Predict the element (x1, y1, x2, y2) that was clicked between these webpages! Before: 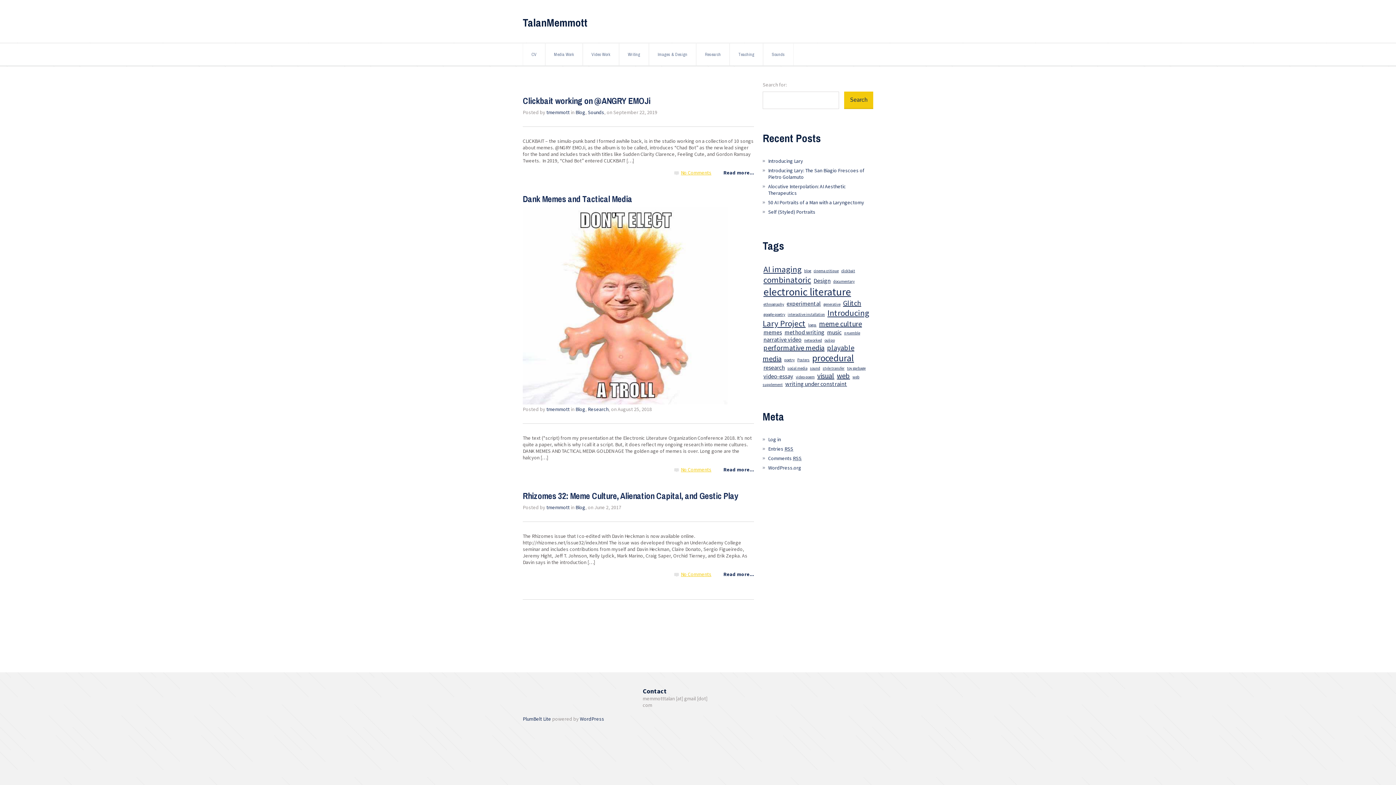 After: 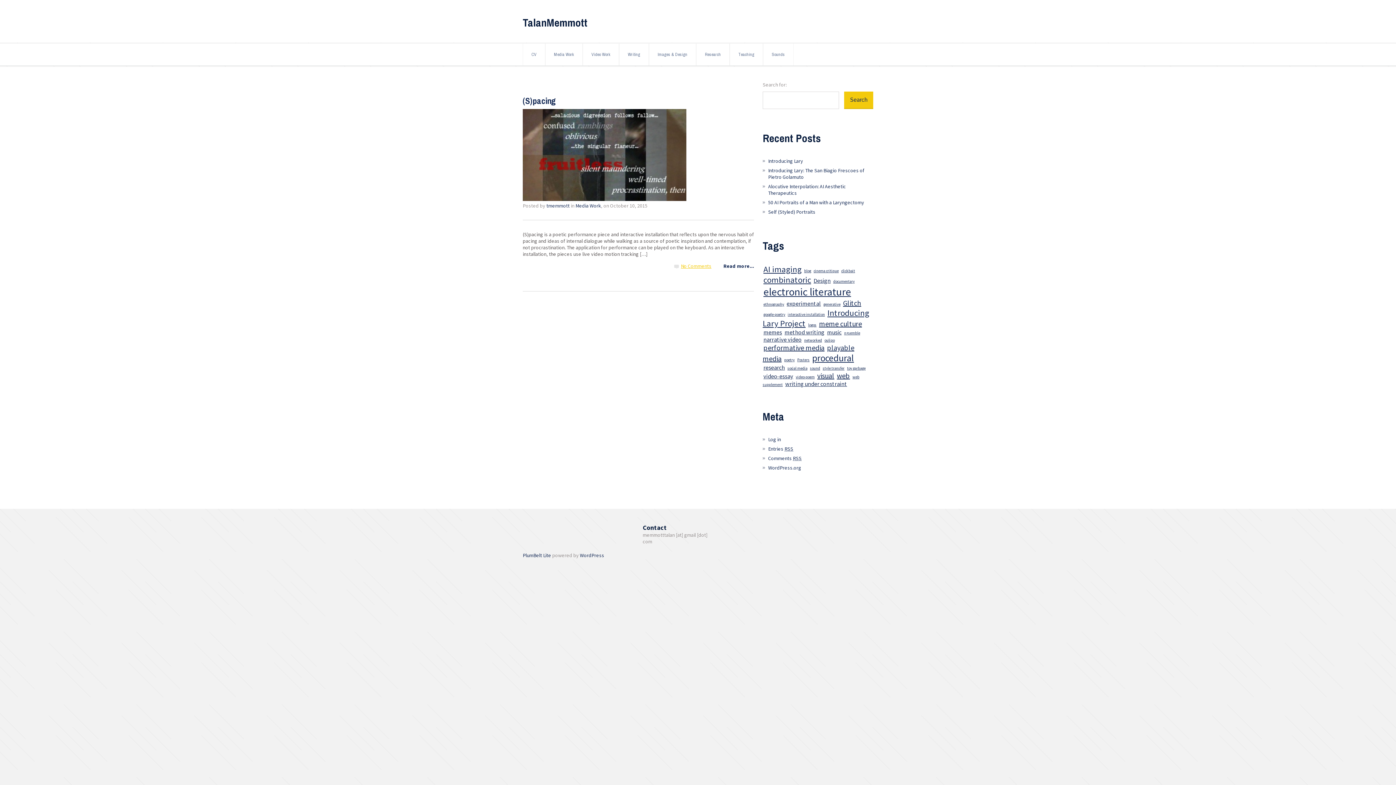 Action: label: interactive installation bbox: (788, 312, 825, 317)